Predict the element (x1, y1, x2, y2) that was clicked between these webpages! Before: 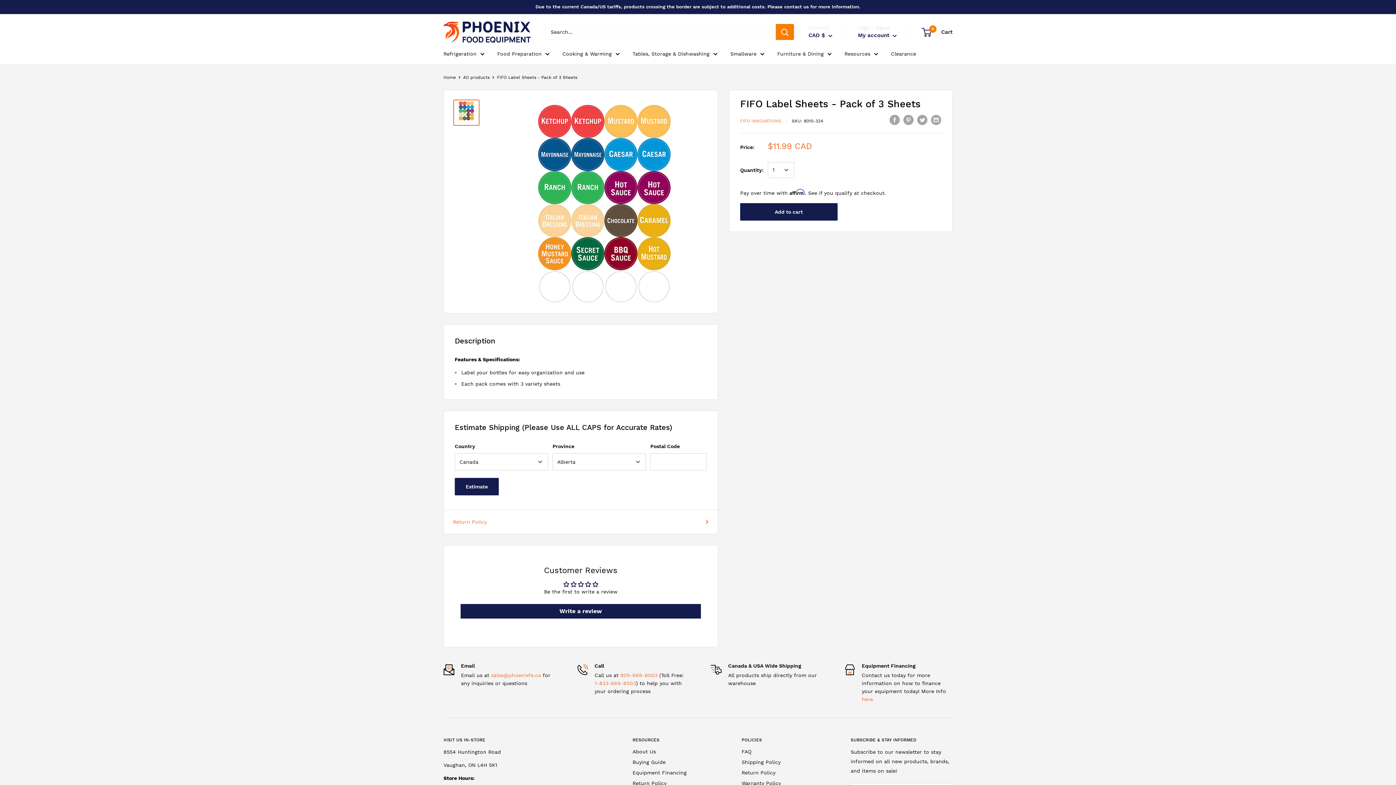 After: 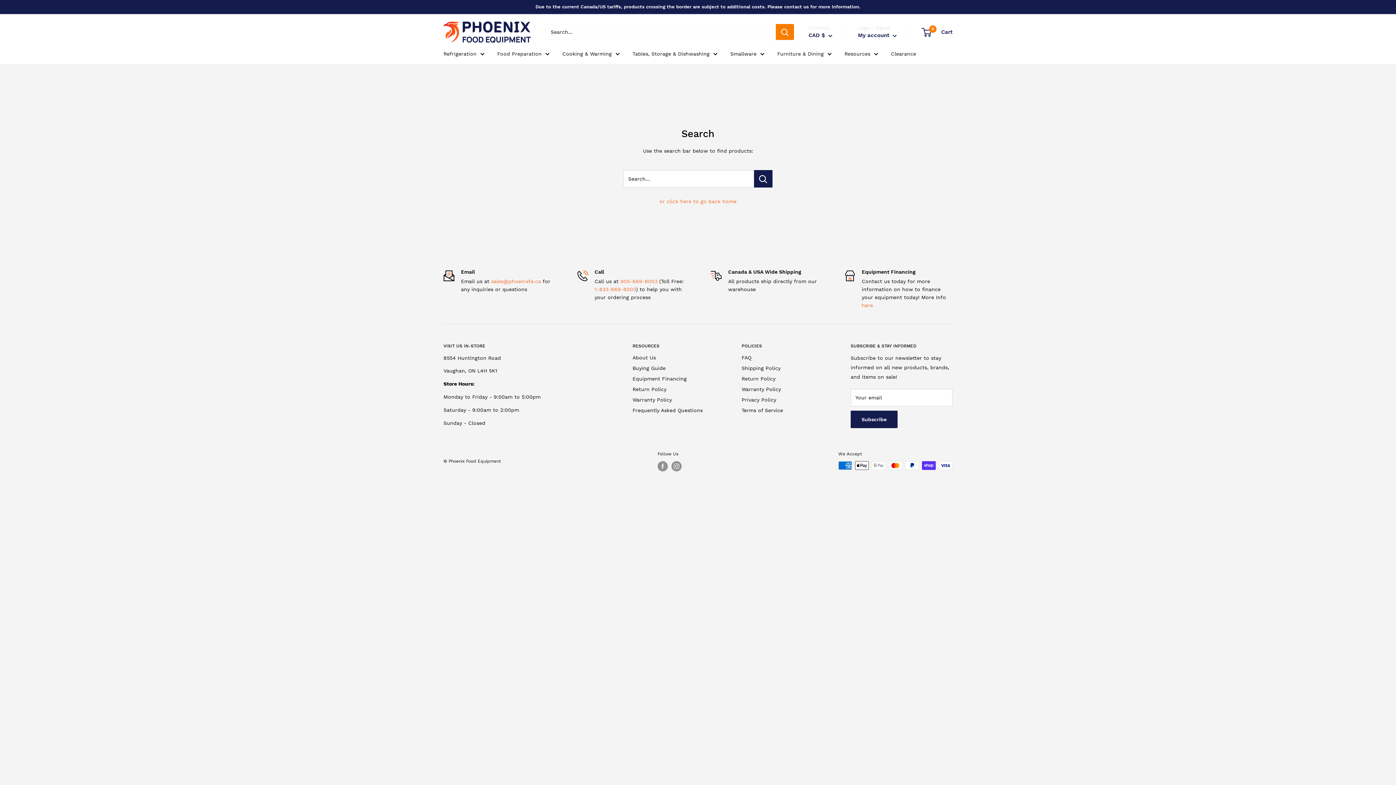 Action: bbox: (776, 24, 794, 40) label: Search